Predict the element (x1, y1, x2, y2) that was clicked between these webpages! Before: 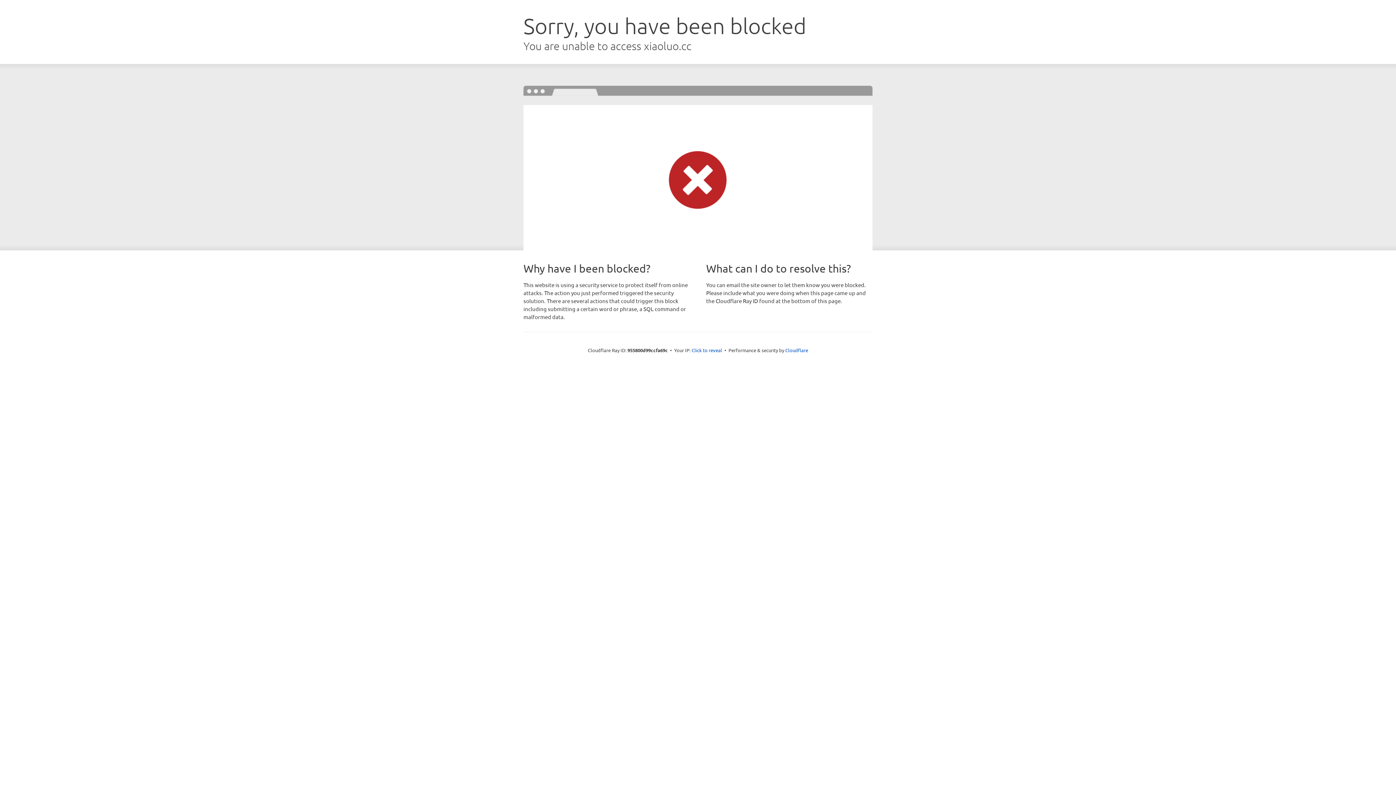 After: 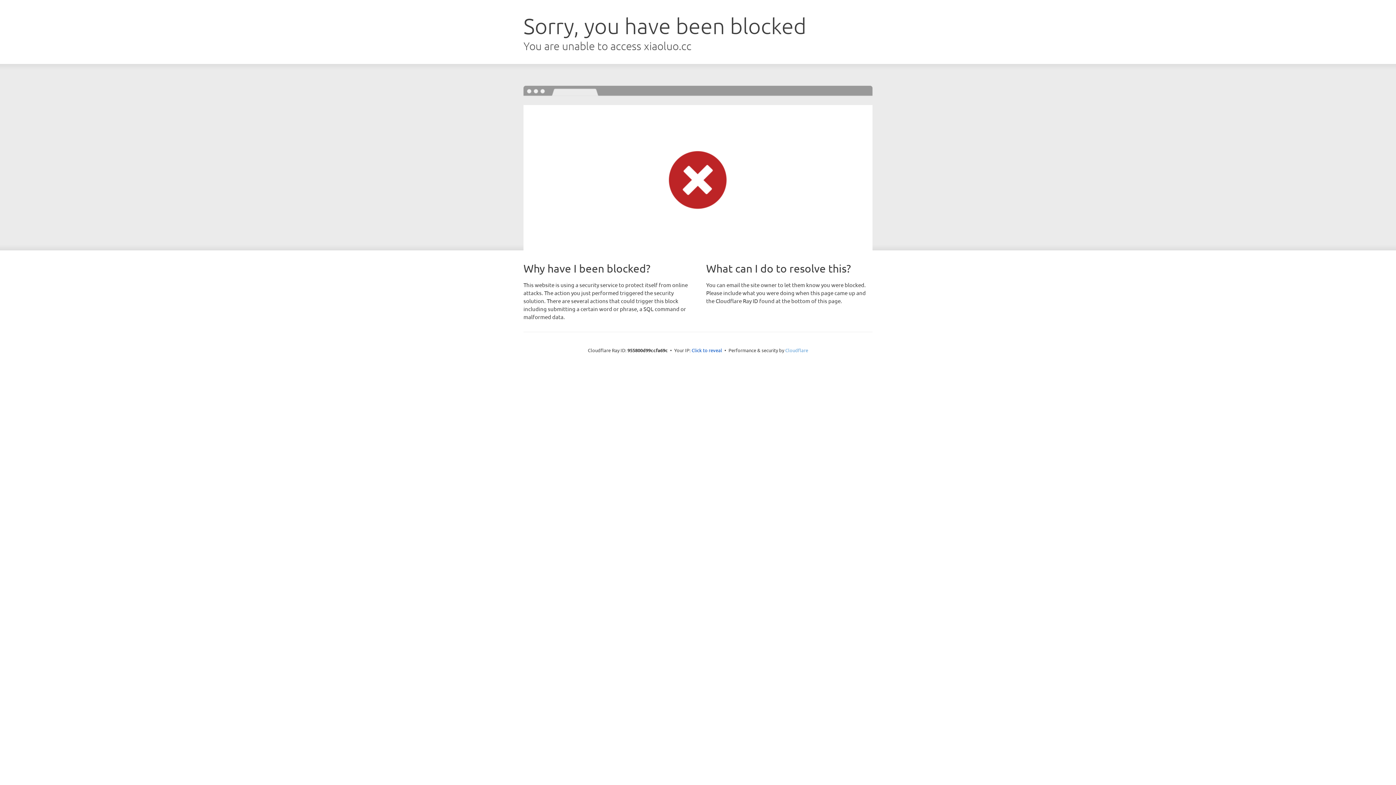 Action: bbox: (785, 347, 808, 353) label: Cloudflare